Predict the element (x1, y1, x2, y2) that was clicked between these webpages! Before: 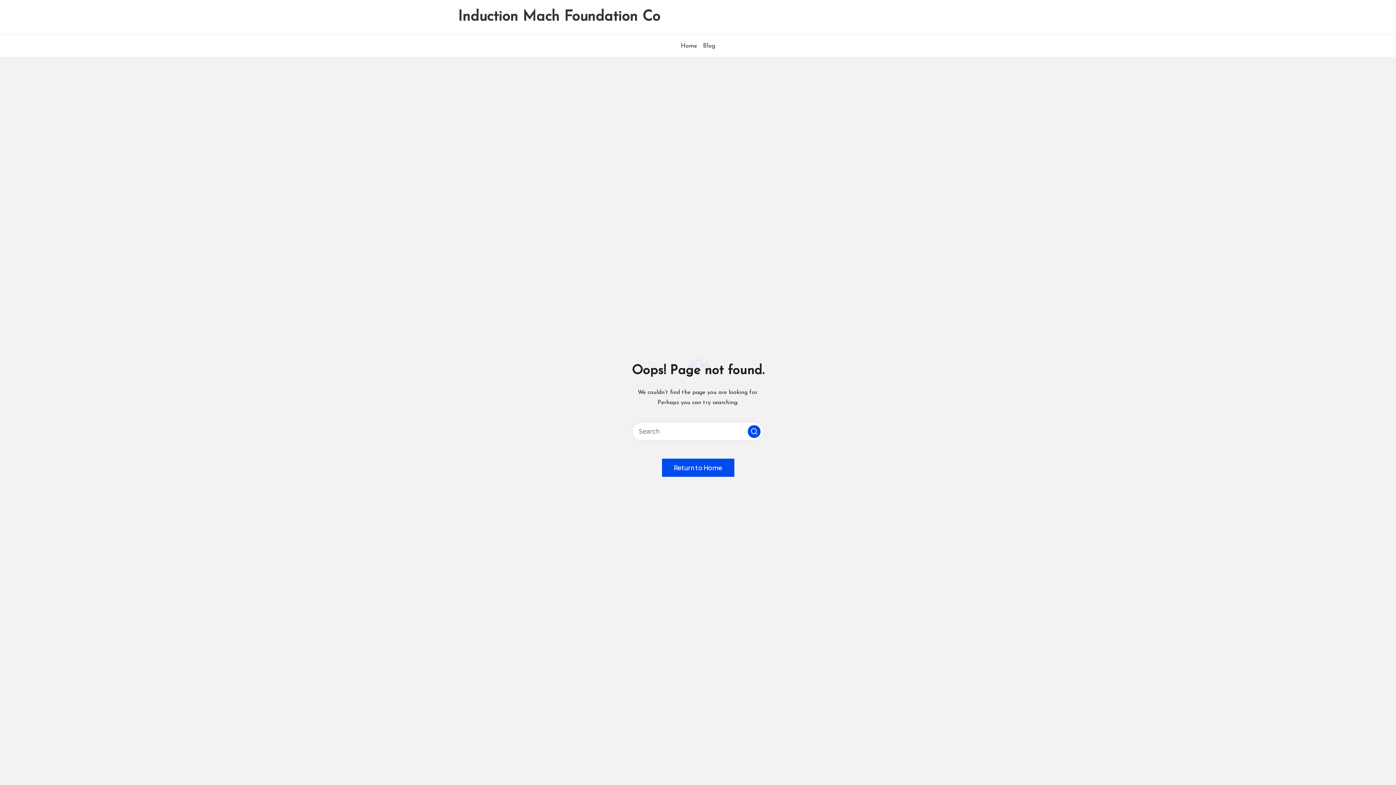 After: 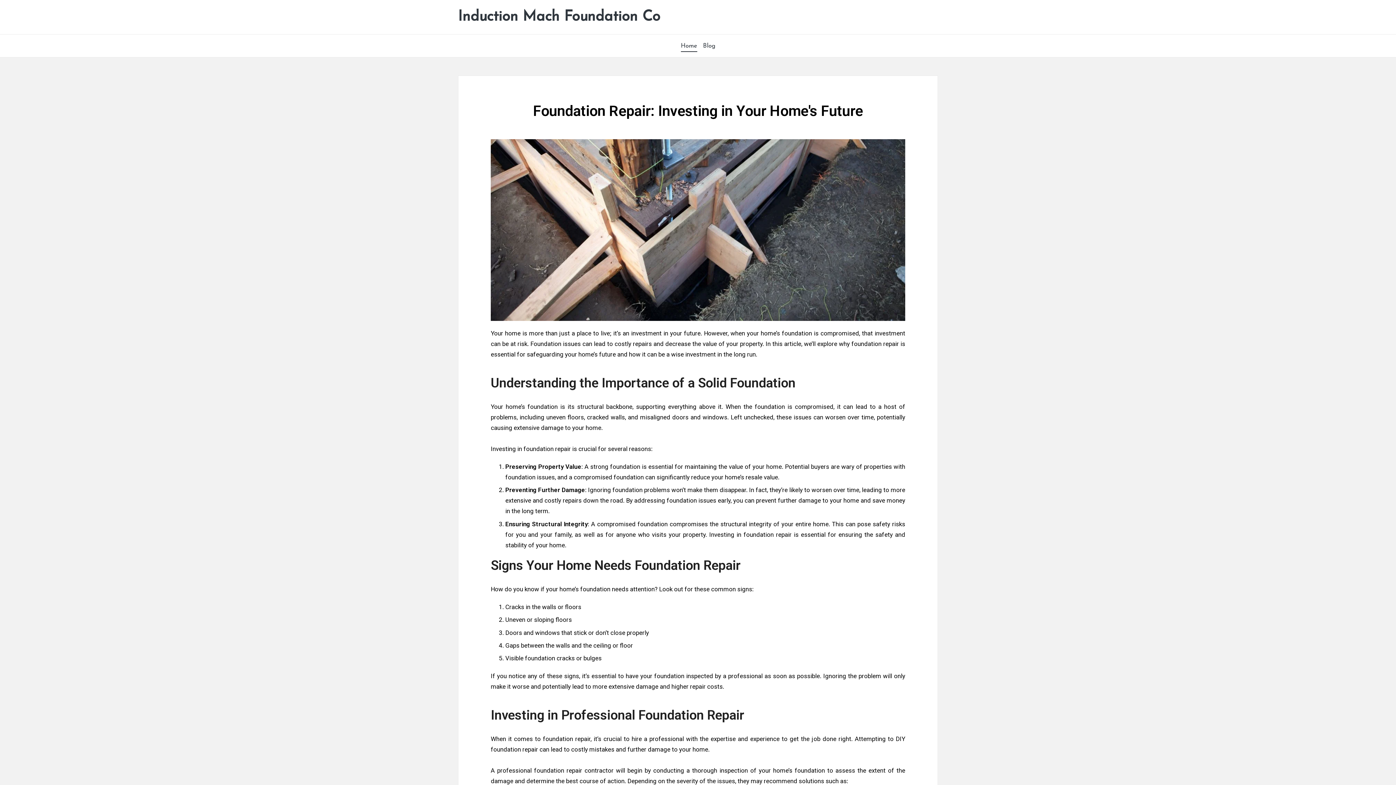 Action: label: Return to Home bbox: (662, 458, 734, 477)